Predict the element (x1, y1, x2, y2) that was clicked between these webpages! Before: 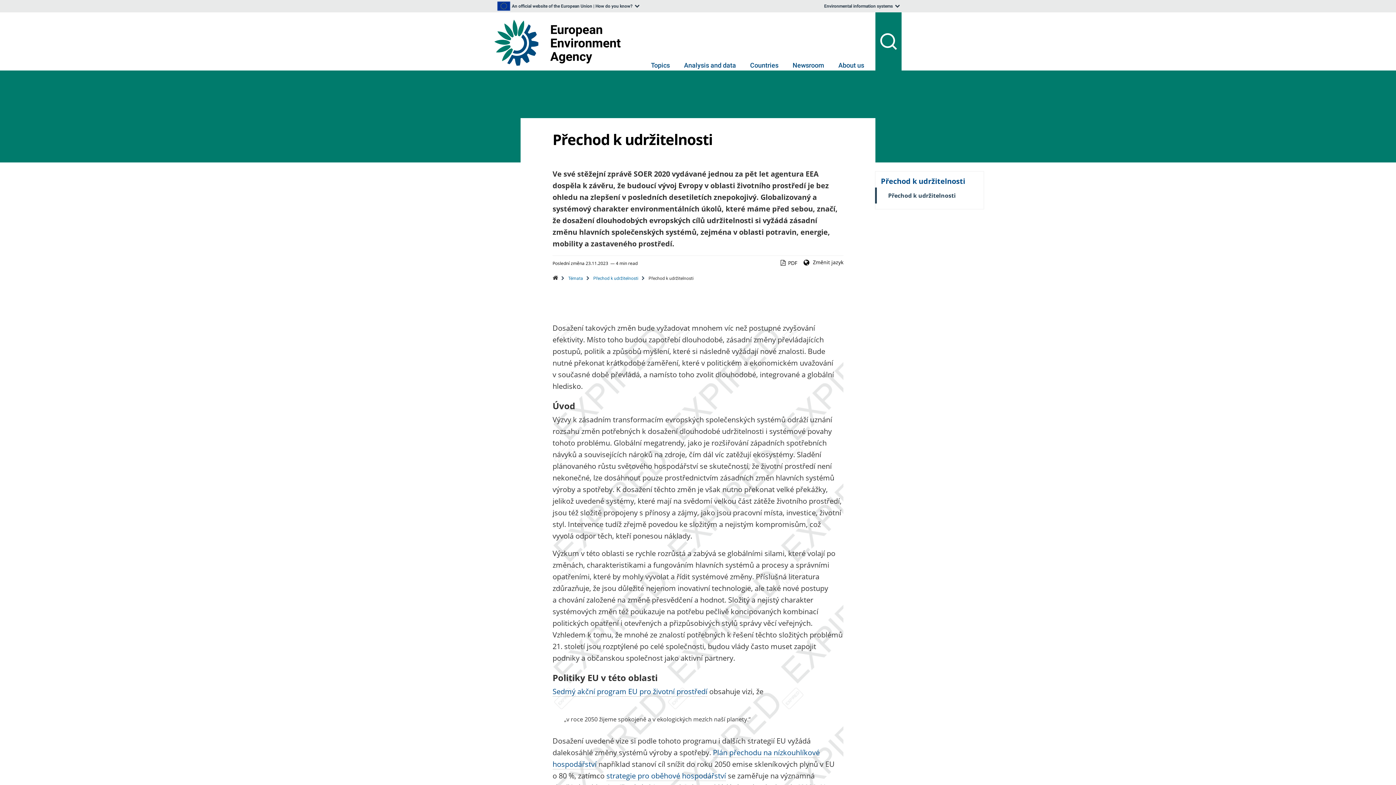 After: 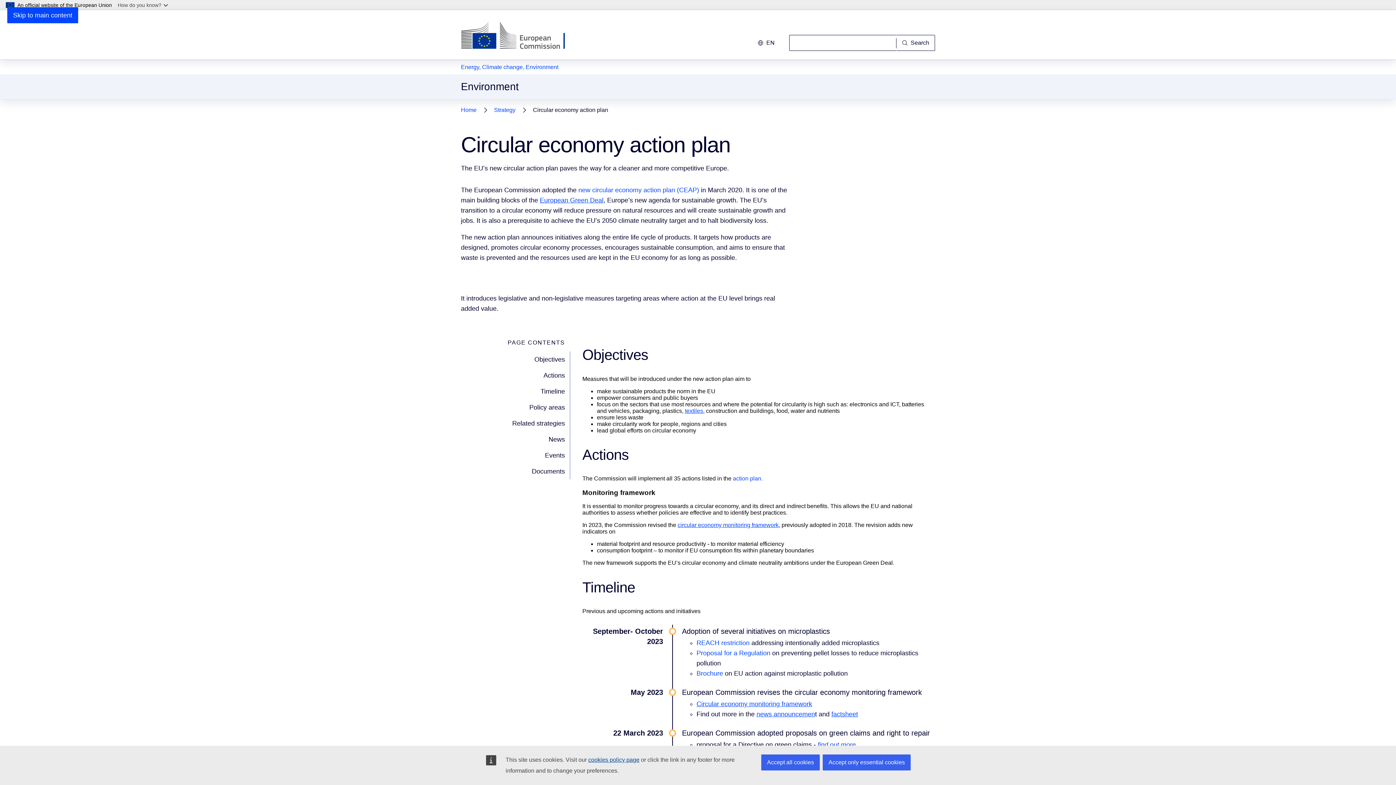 Action: bbox: (606, 771, 726, 781) label: strategie pro oběhové hospodářství